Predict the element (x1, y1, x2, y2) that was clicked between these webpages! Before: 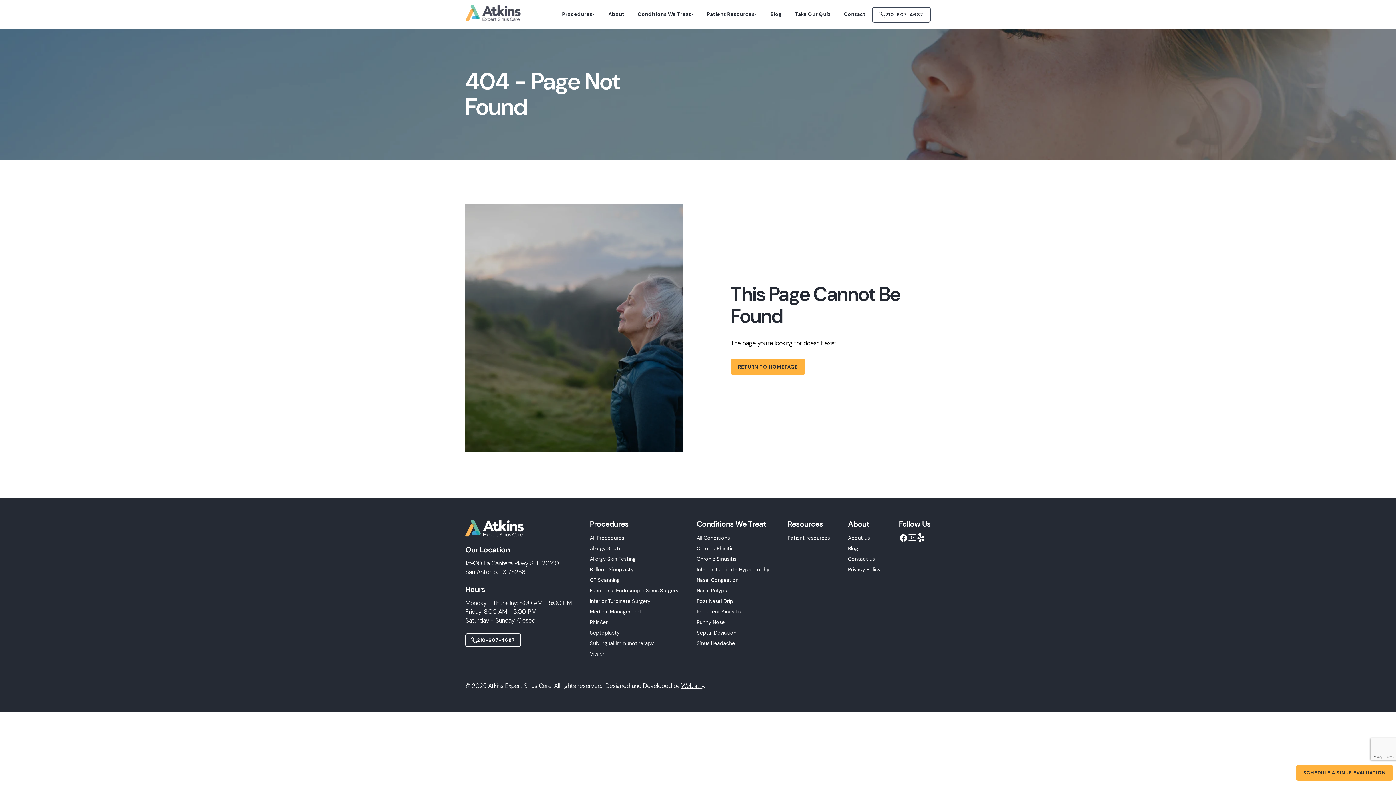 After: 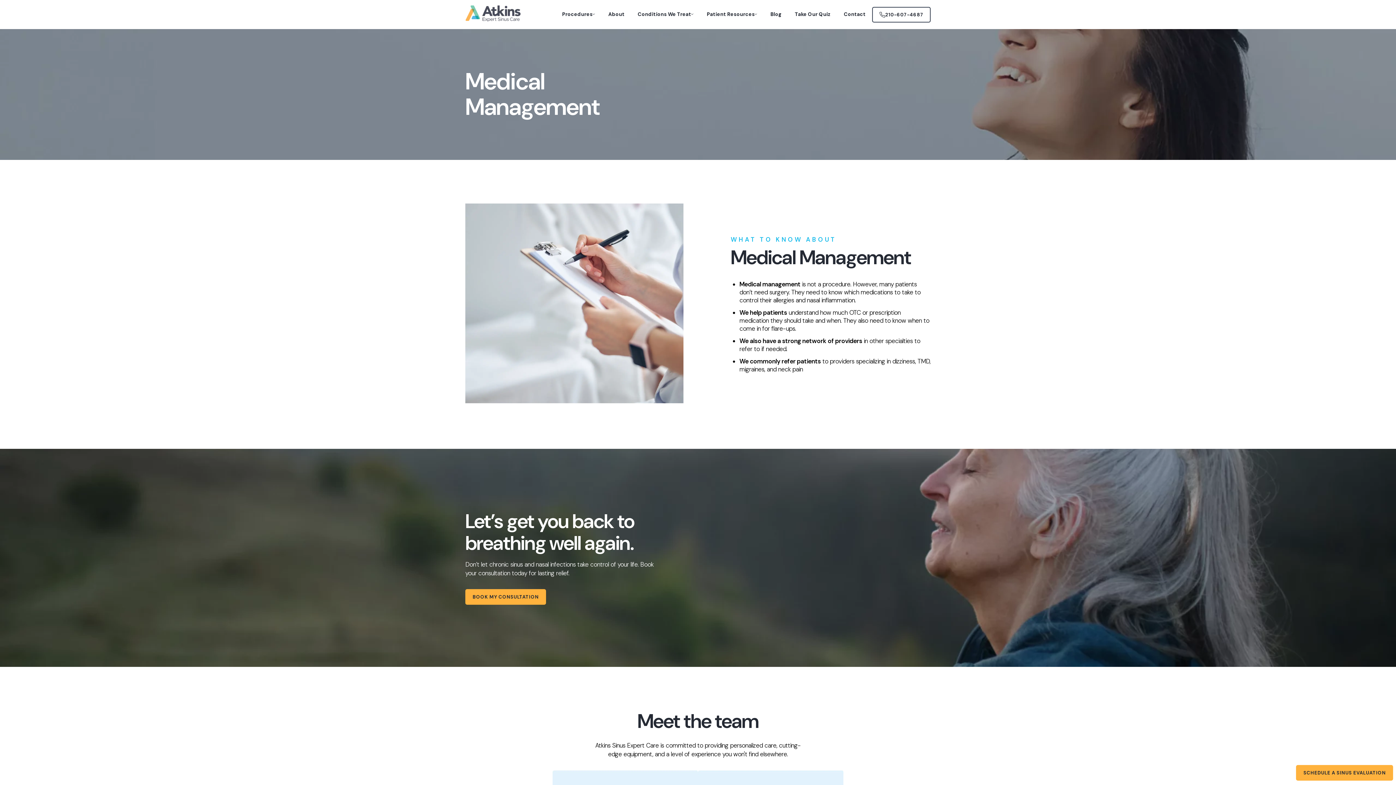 Action: bbox: (590, 608, 641, 615) label: Medical Management